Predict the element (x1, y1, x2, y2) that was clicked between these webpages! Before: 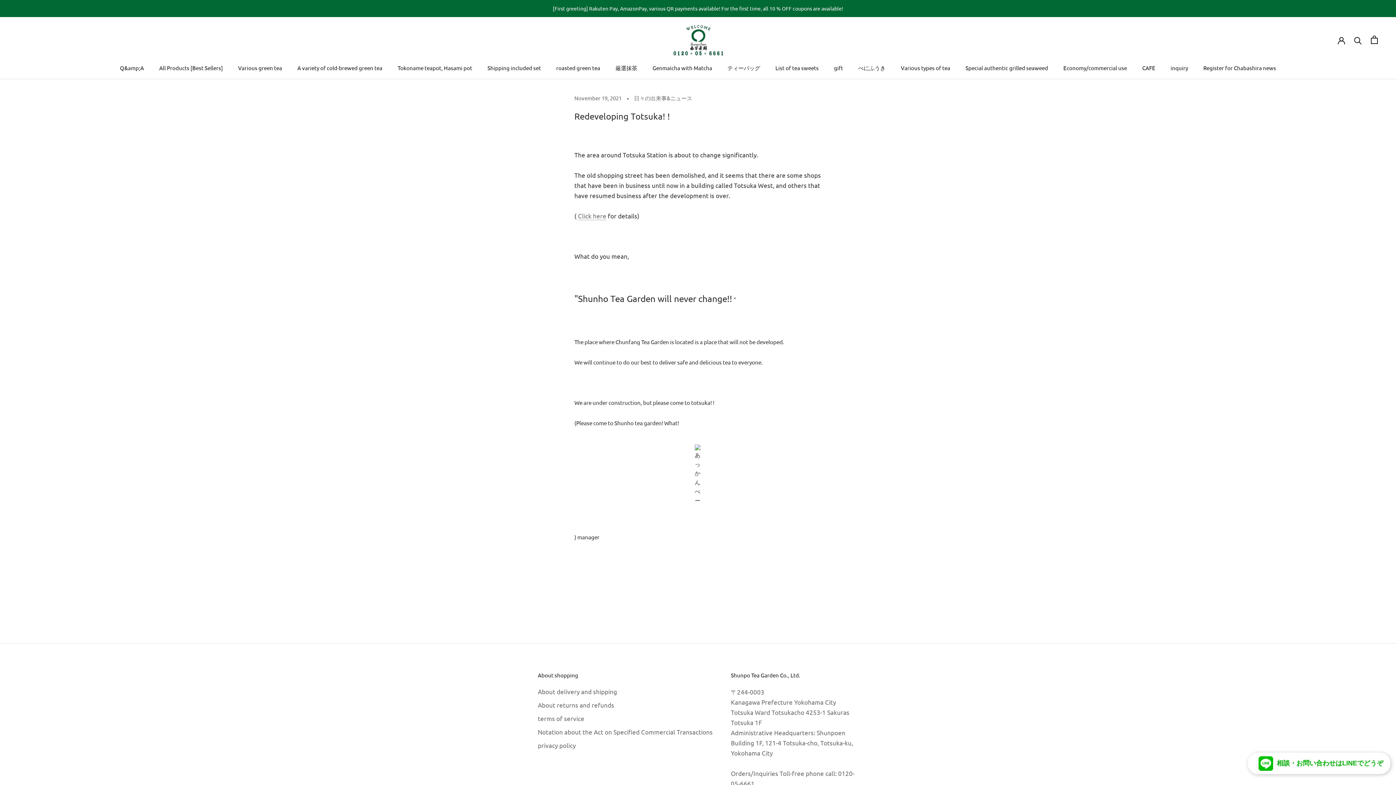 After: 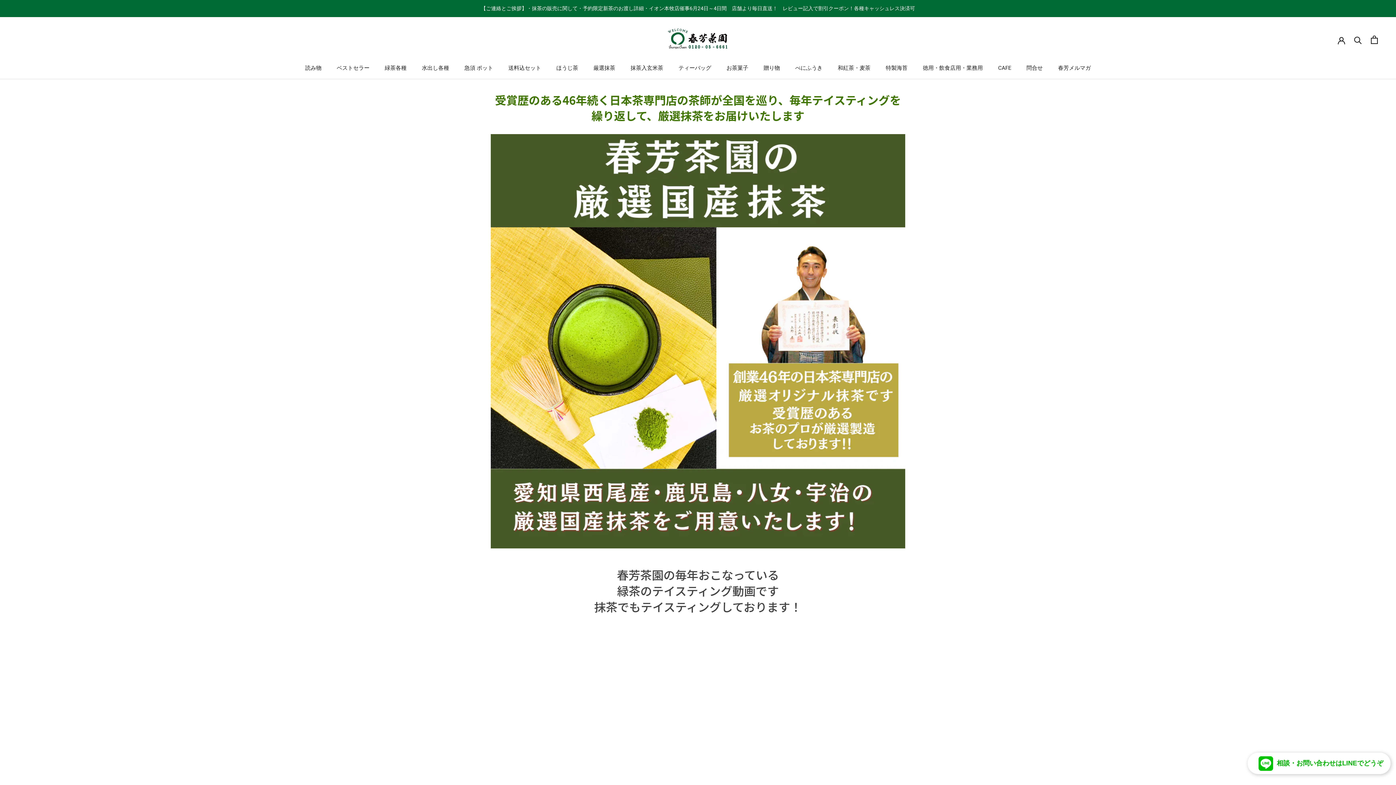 Action: label: 厳選抹茶
厳選抹茶 bbox: (615, 64, 637, 71)